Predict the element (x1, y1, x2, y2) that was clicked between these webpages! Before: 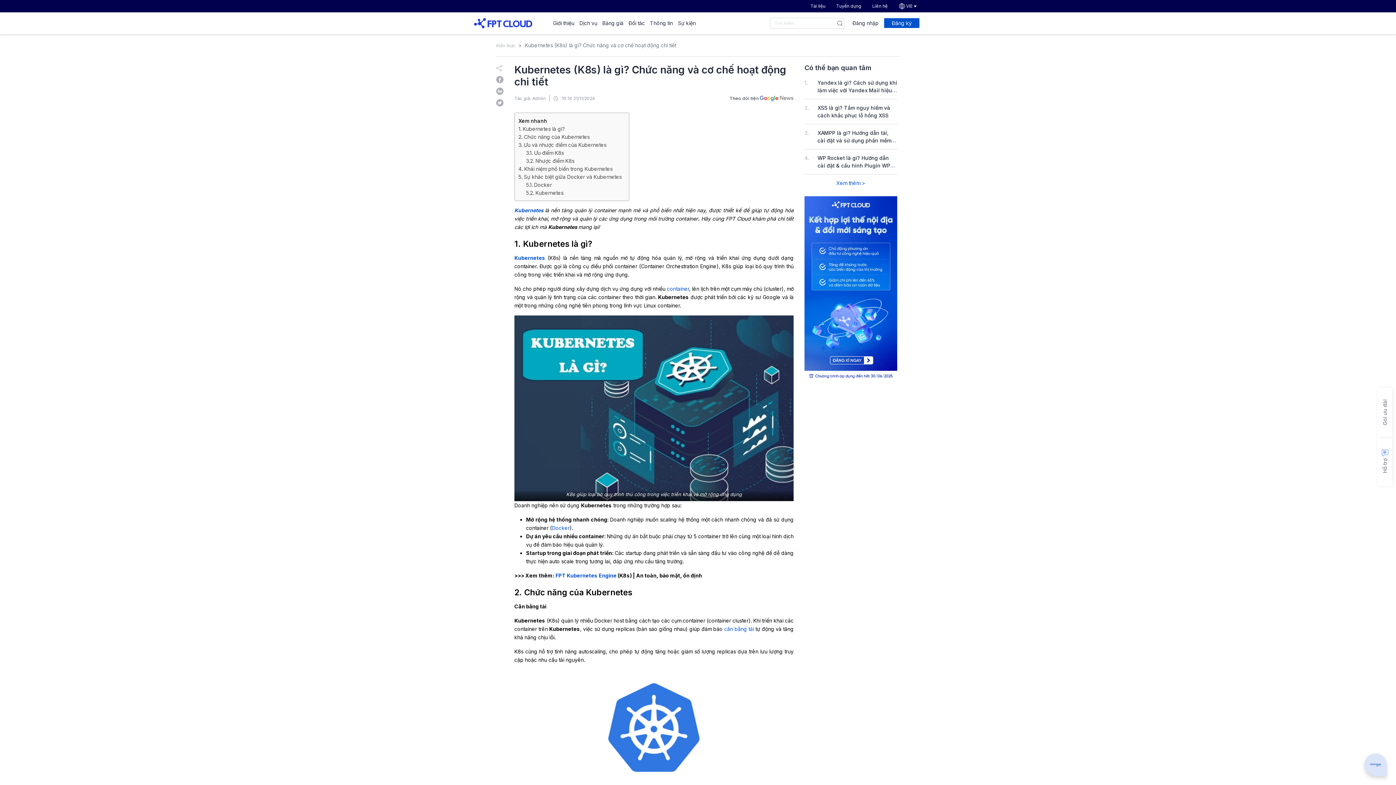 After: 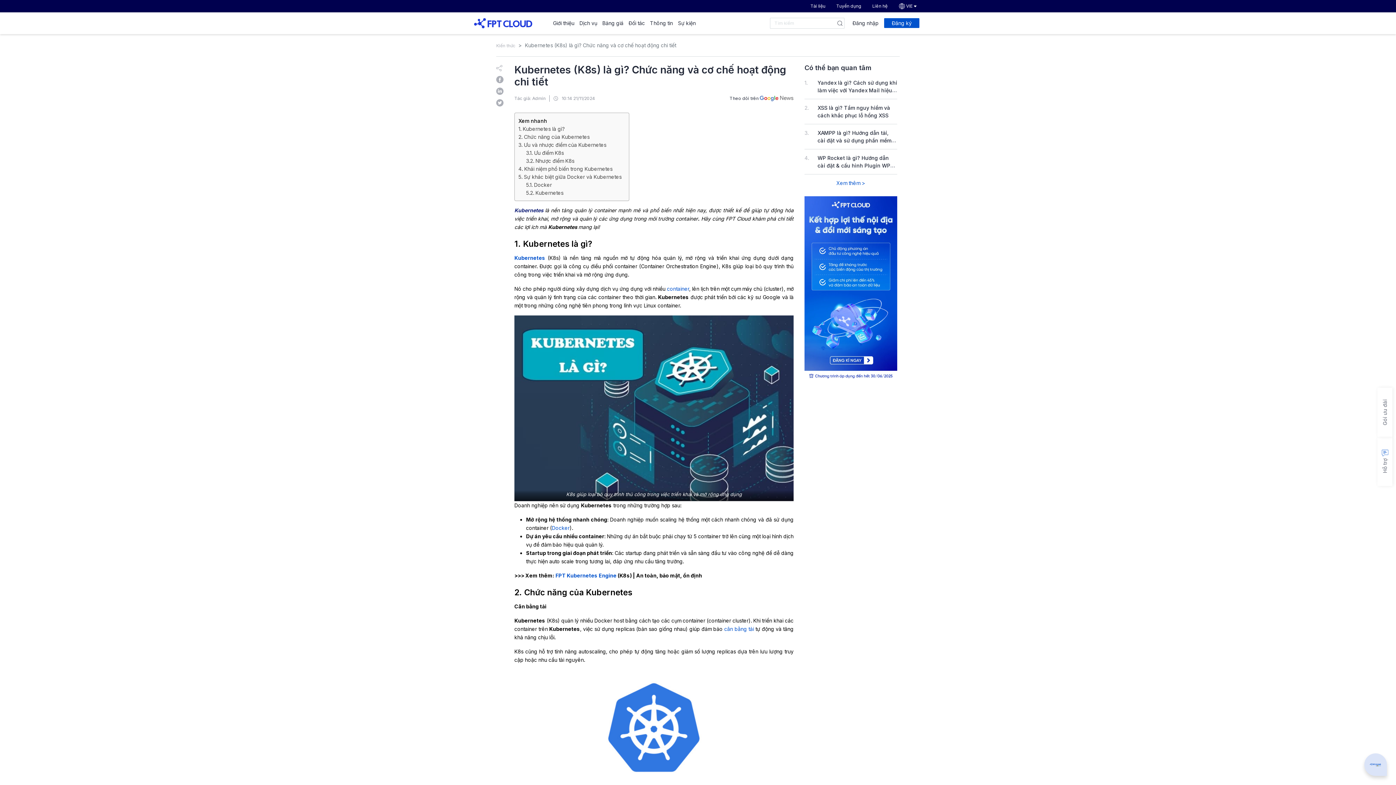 Action: bbox: (514, 207, 545, 213) label: Kubernetes 